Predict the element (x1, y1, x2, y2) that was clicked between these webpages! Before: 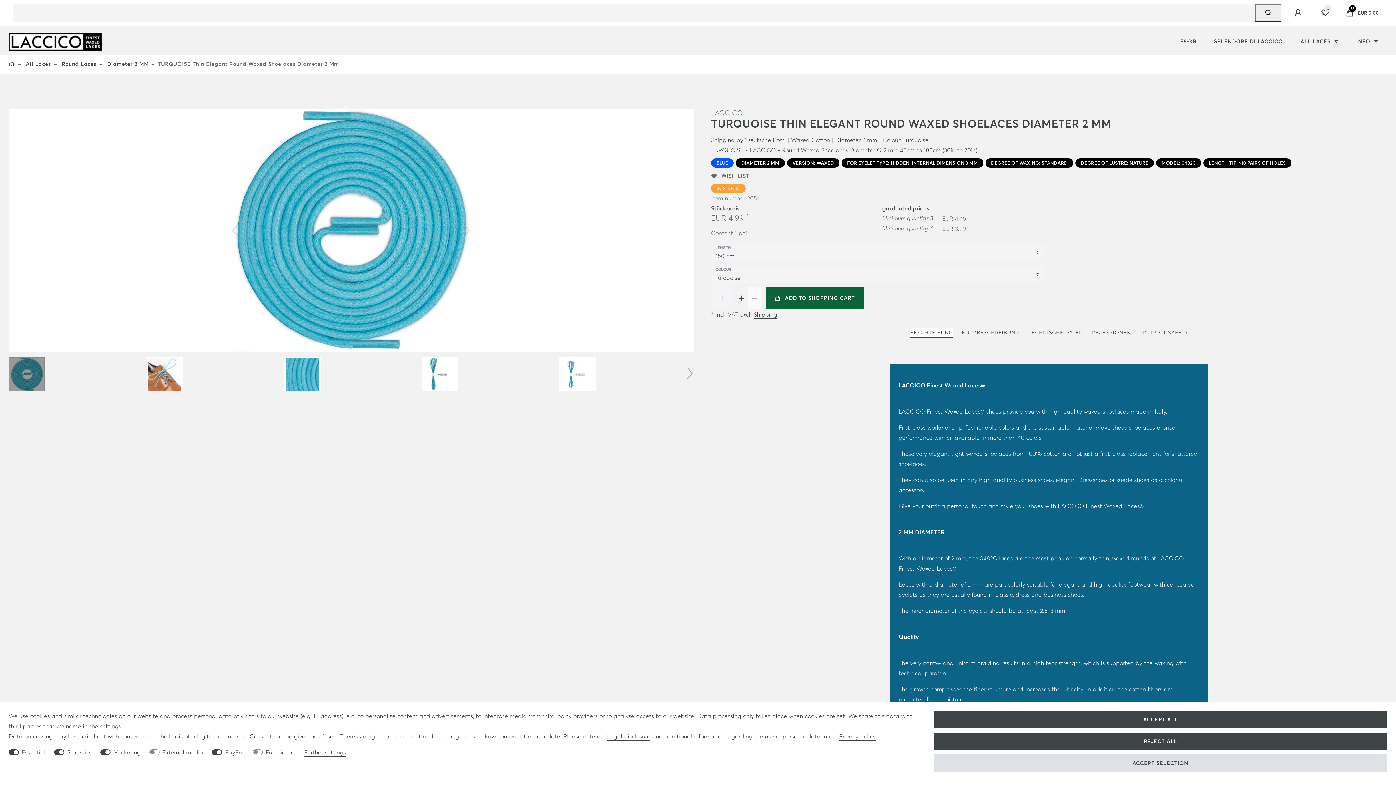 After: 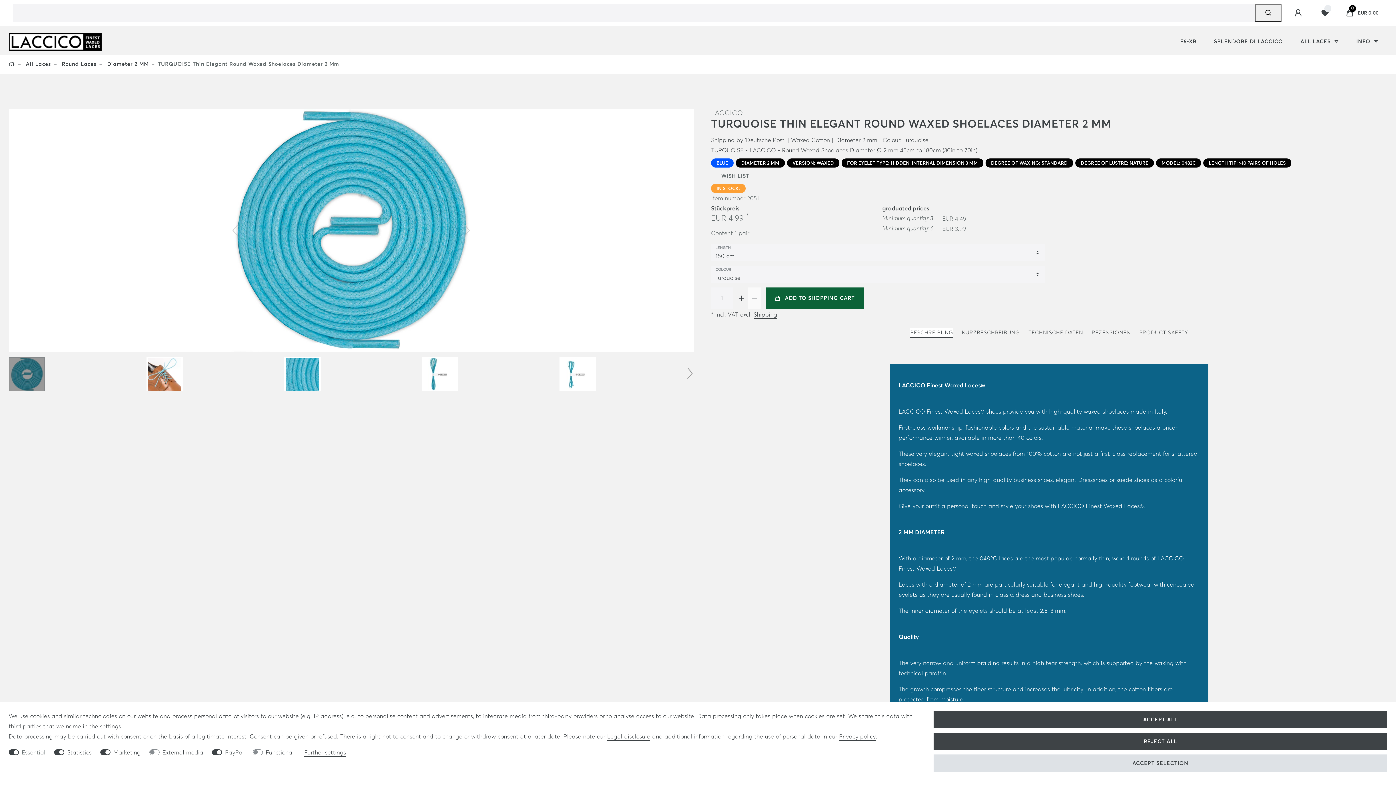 Action: bbox: (706, 169, 754, 182) label: WISH LIST